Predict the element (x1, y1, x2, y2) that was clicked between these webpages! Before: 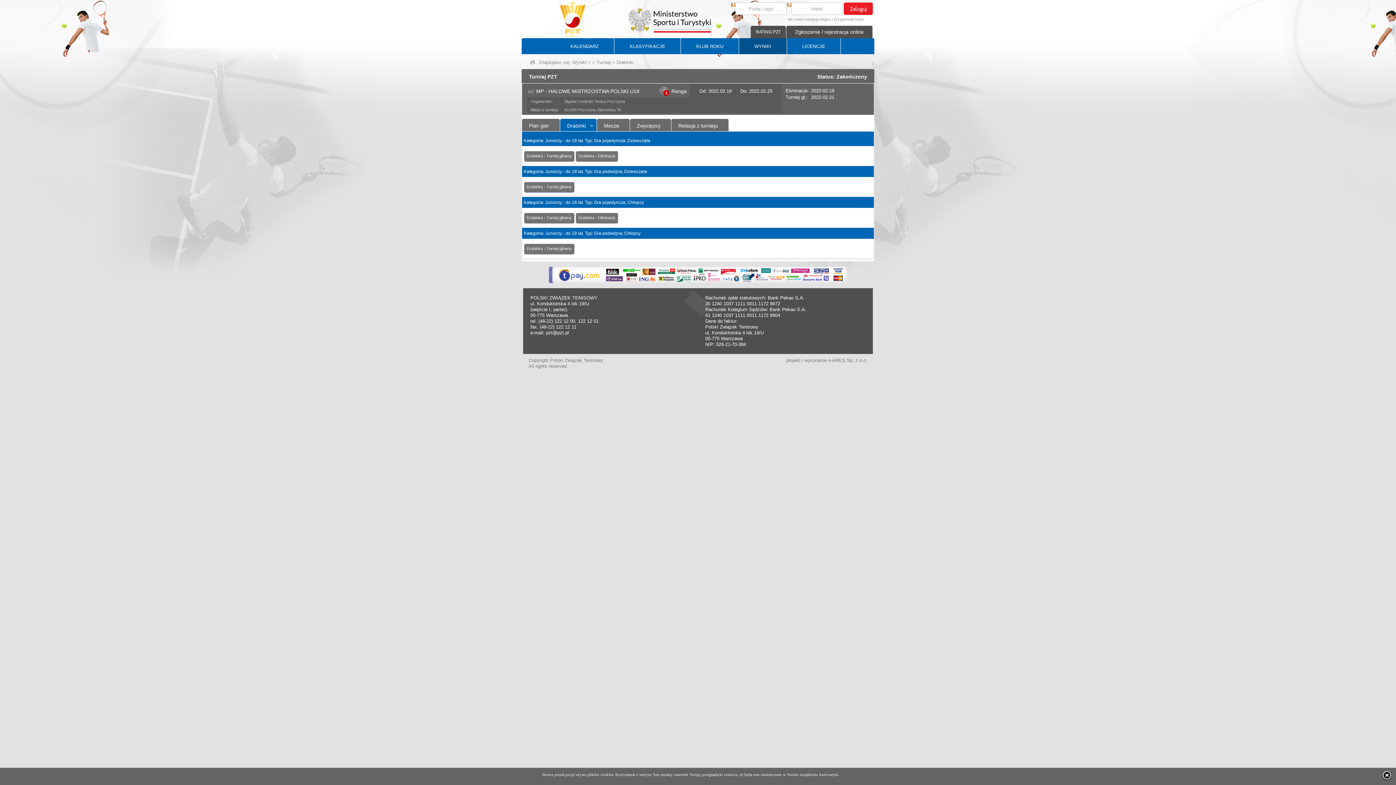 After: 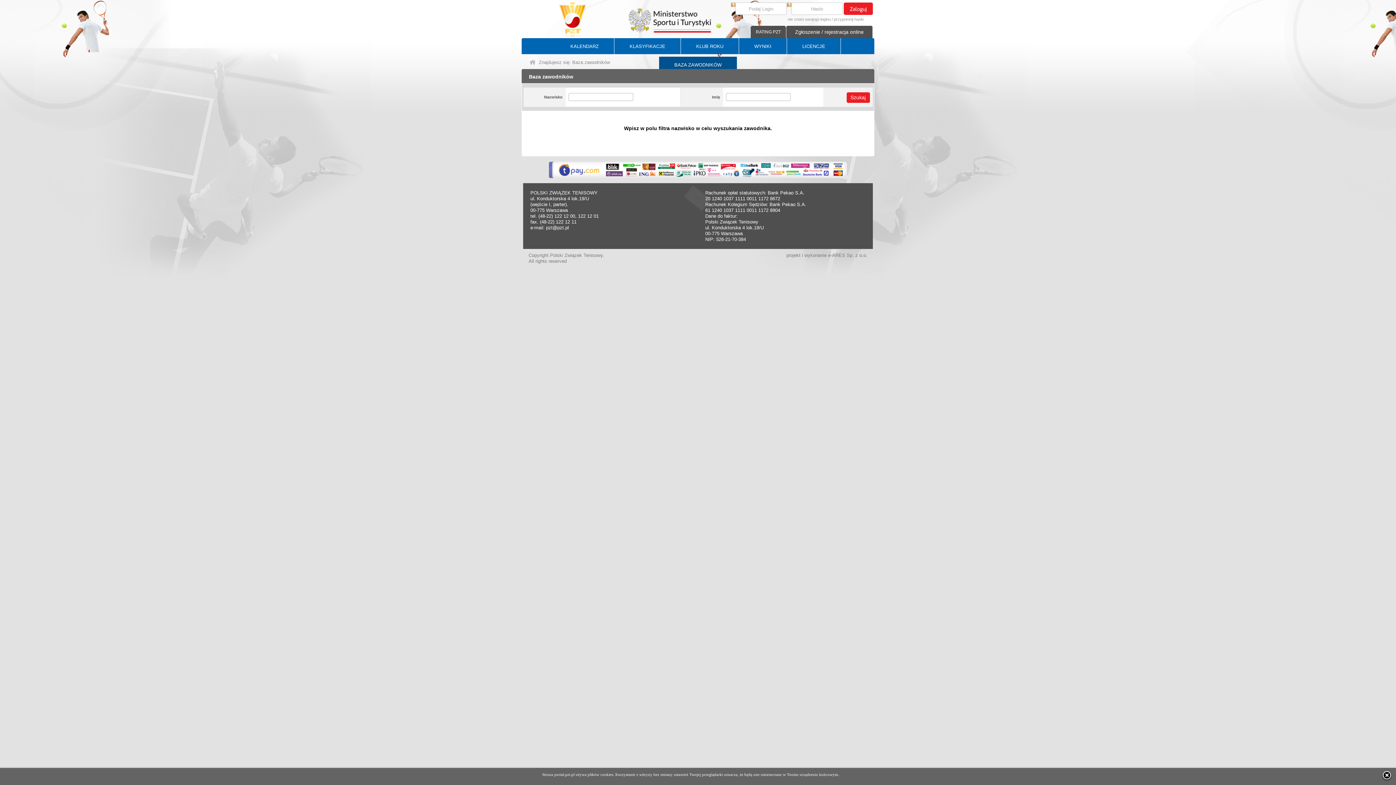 Action: bbox: (659, 56, 737, 72) label: BAZA ZAWODNIKÓW